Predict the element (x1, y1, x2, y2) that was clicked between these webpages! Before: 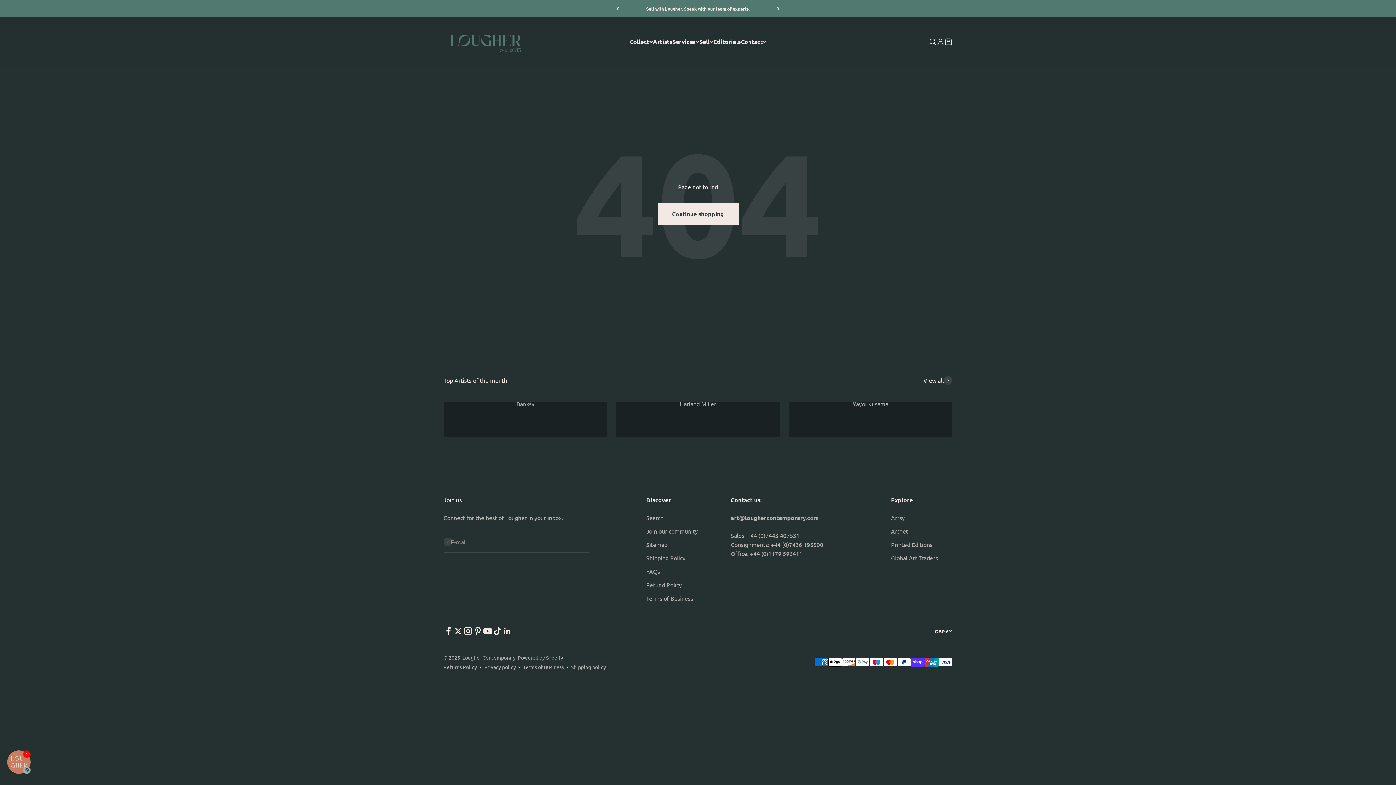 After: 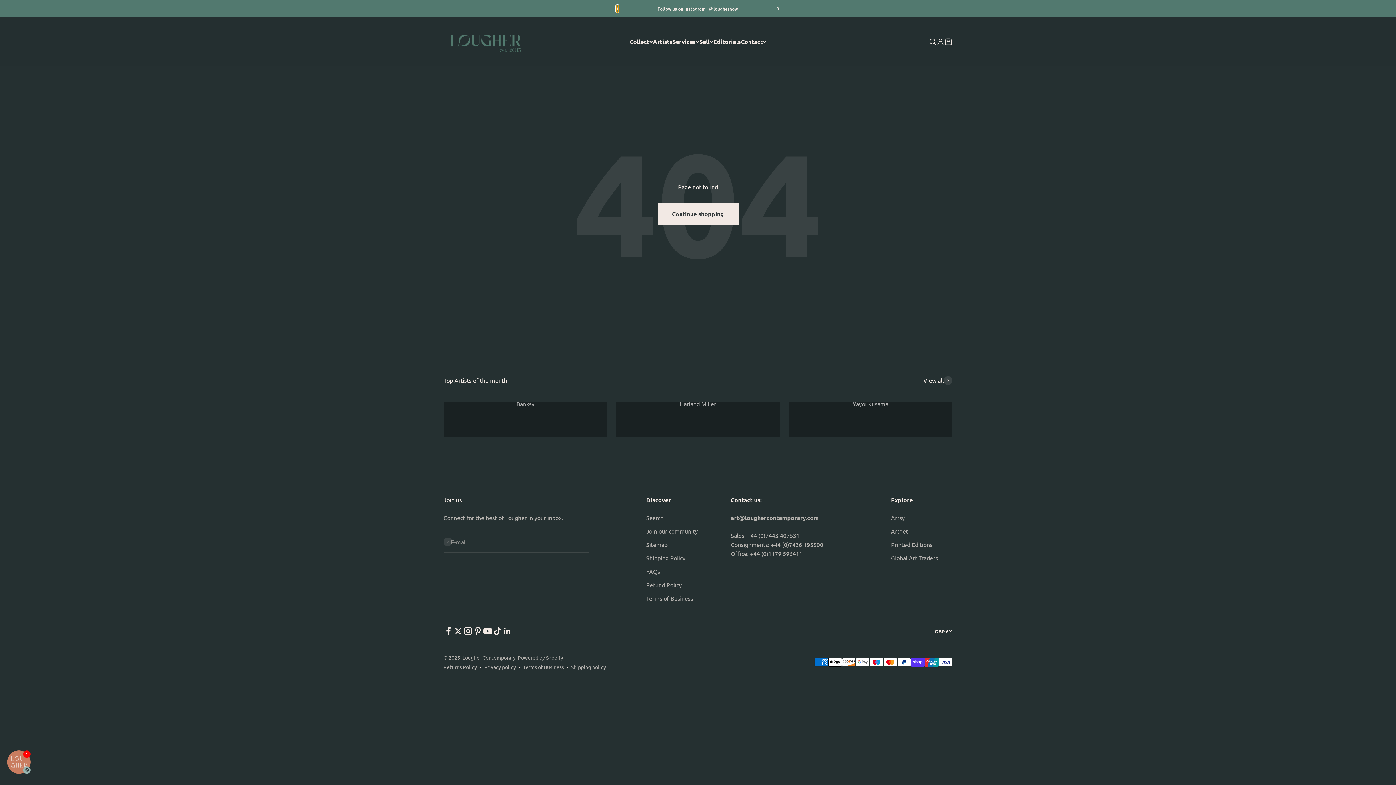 Action: label: Previous bbox: (616, 5, 618, 12)